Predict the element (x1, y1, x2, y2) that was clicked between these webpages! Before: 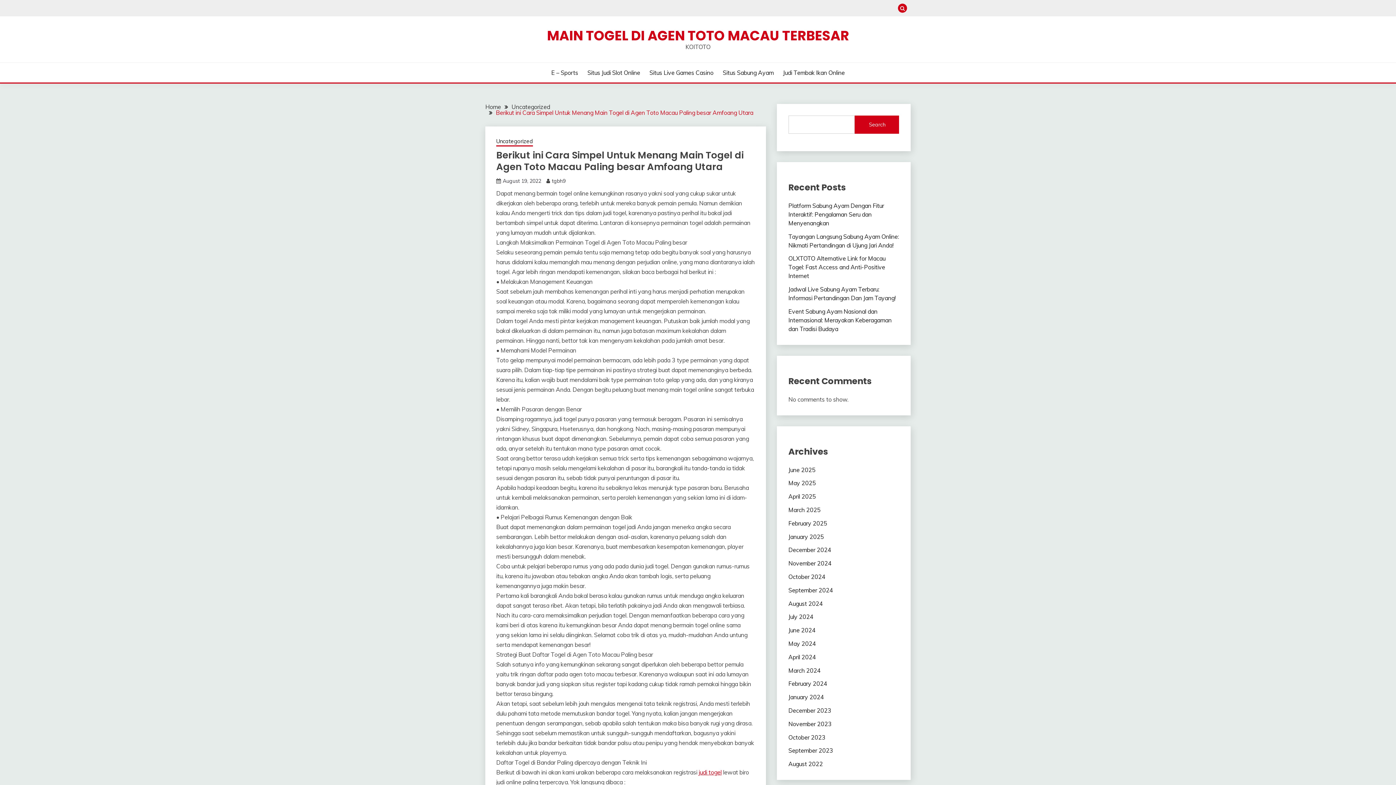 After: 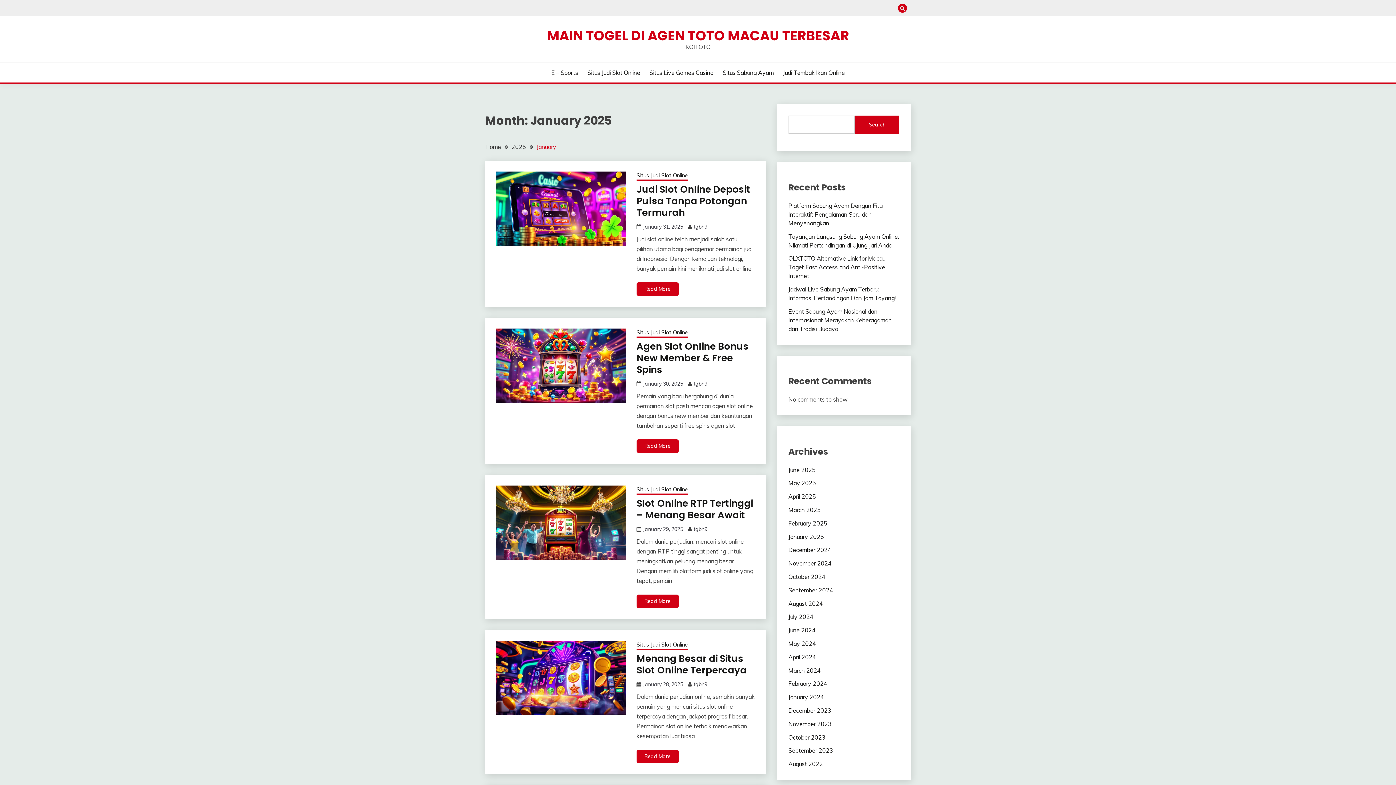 Action: bbox: (788, 533, 824, 540) label: January 2025